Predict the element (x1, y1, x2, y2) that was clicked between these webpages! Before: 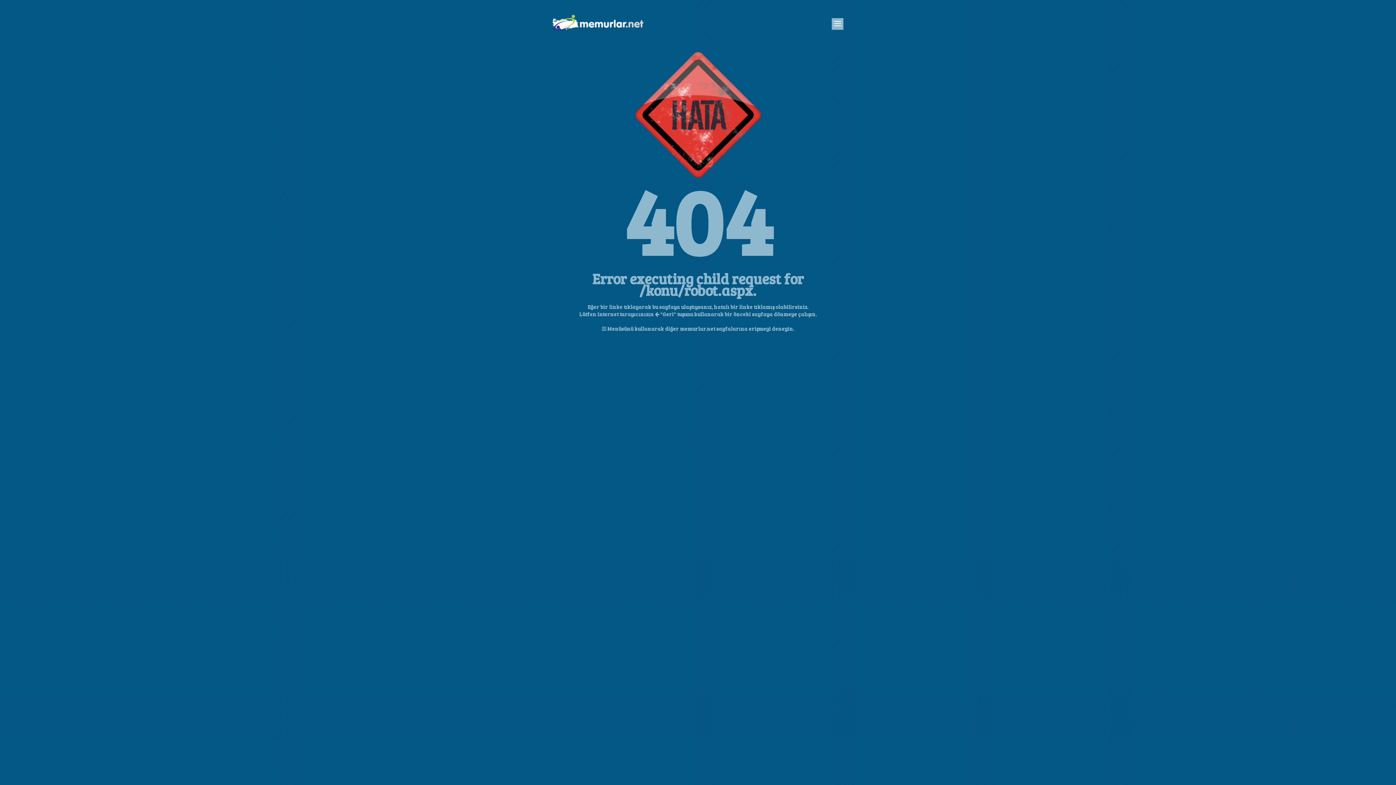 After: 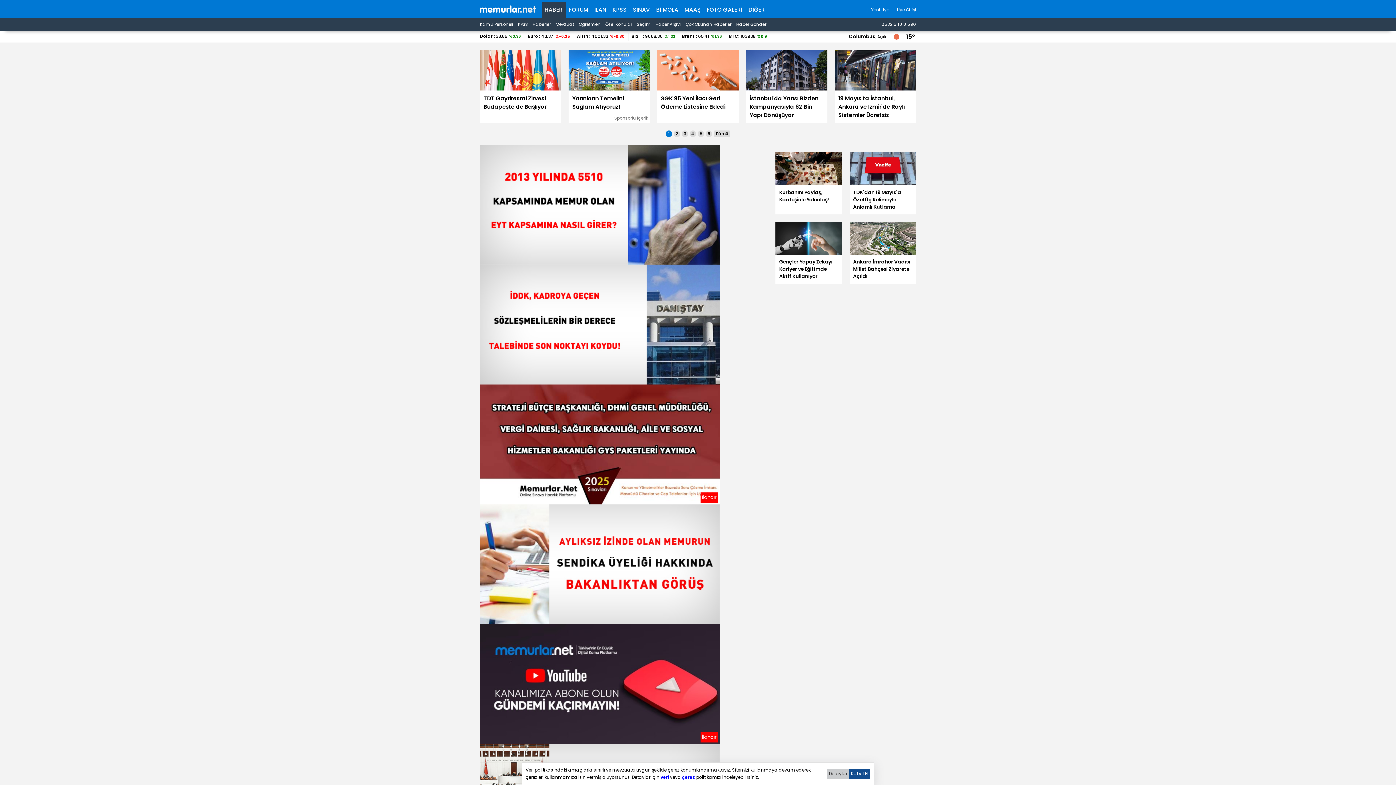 Action: bbox: (552, 33, 643, 40)